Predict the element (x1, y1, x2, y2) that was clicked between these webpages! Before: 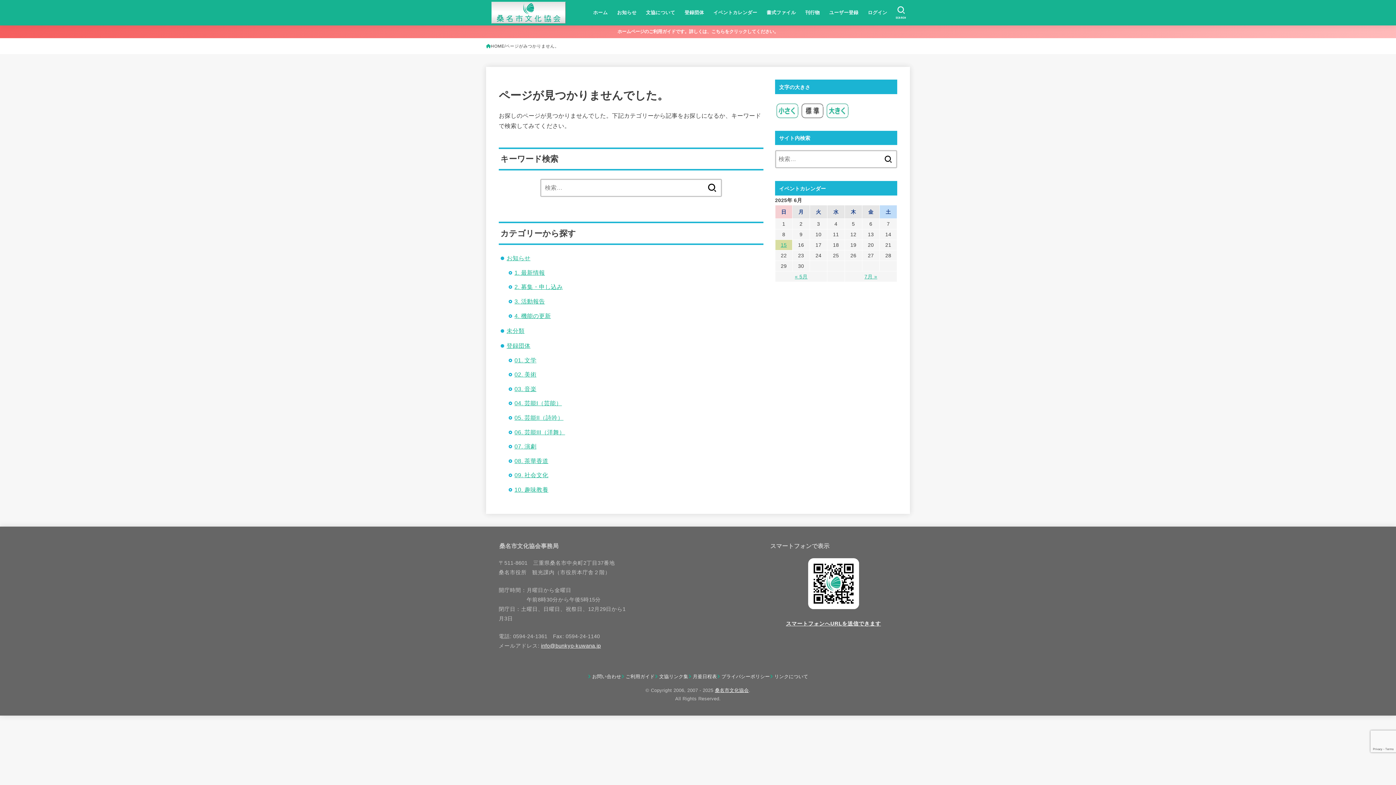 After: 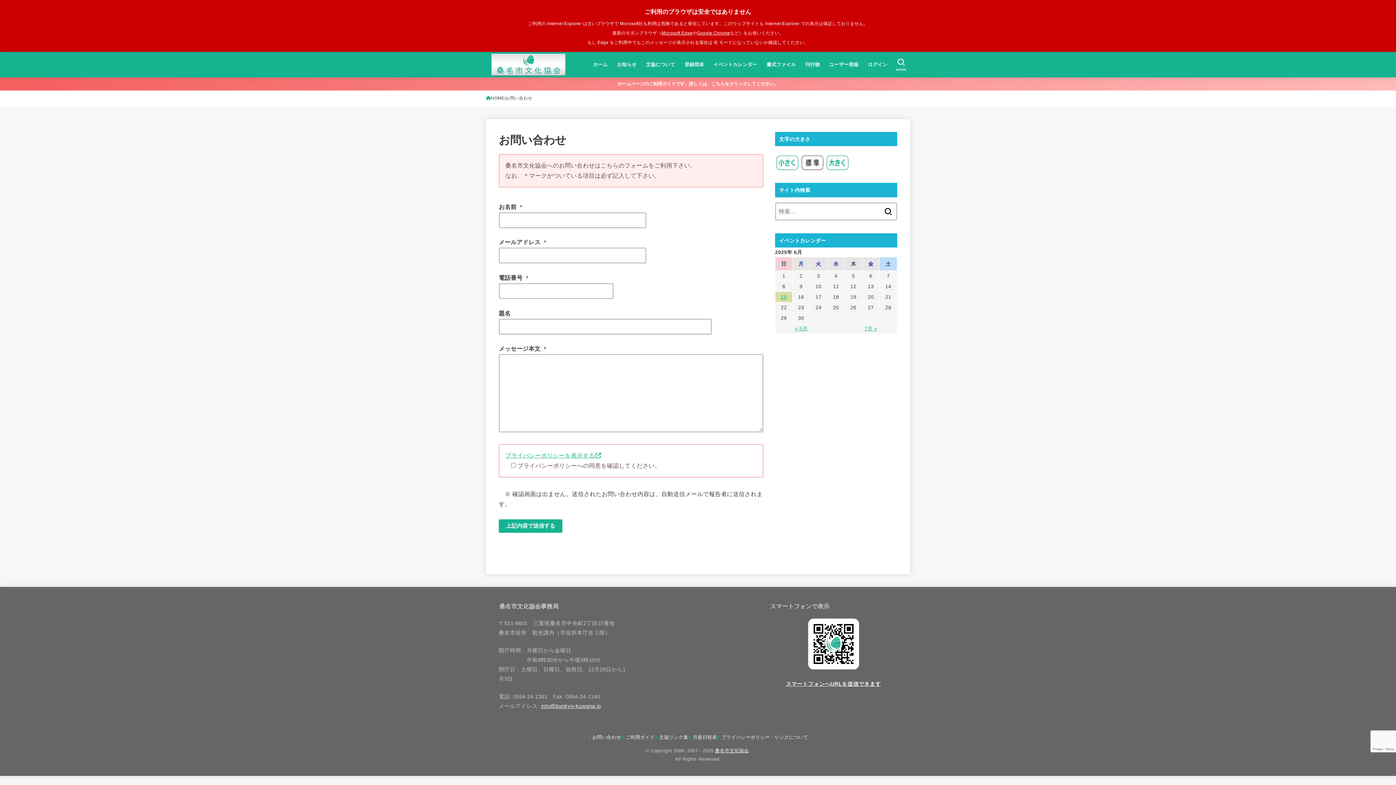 Action: bbox: (587, 674, 621, 679) label: お問い合わせ